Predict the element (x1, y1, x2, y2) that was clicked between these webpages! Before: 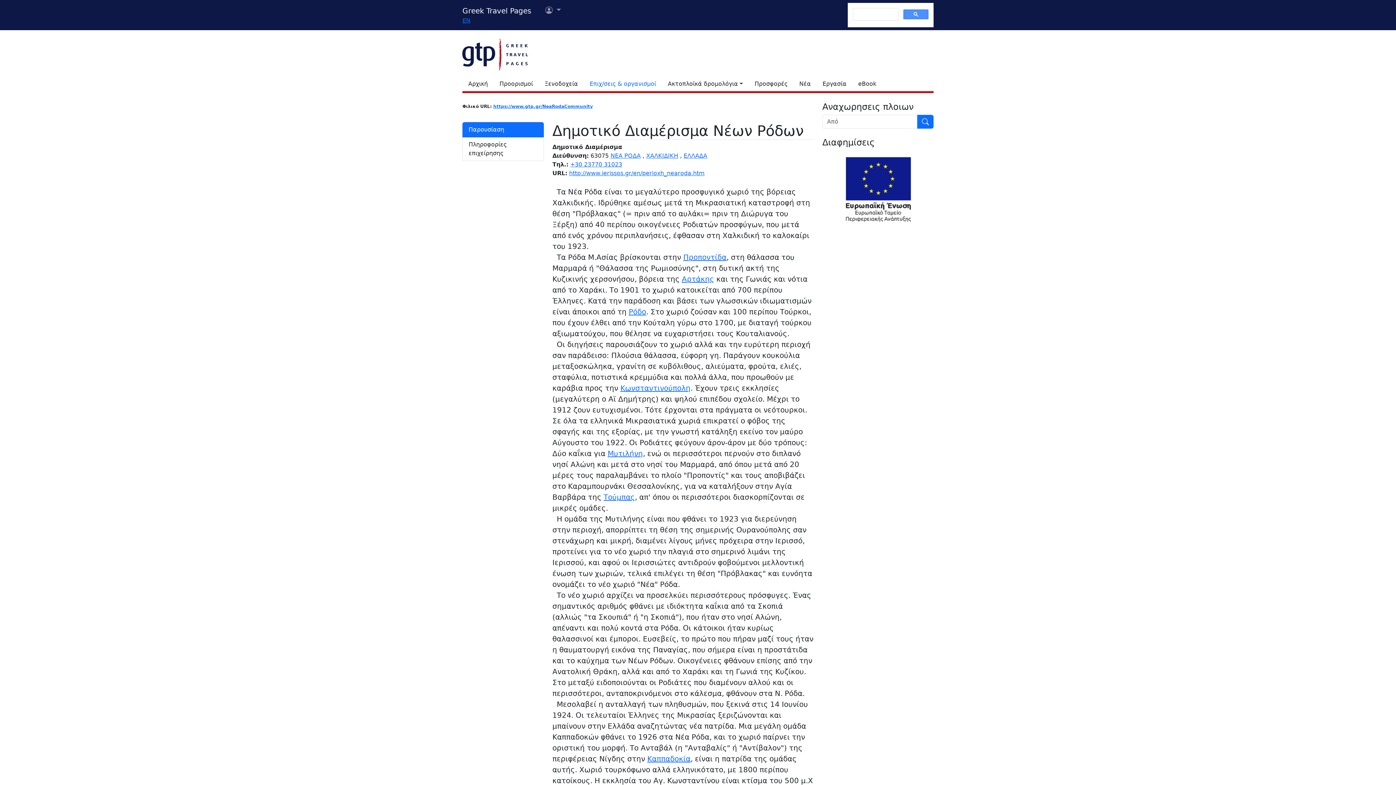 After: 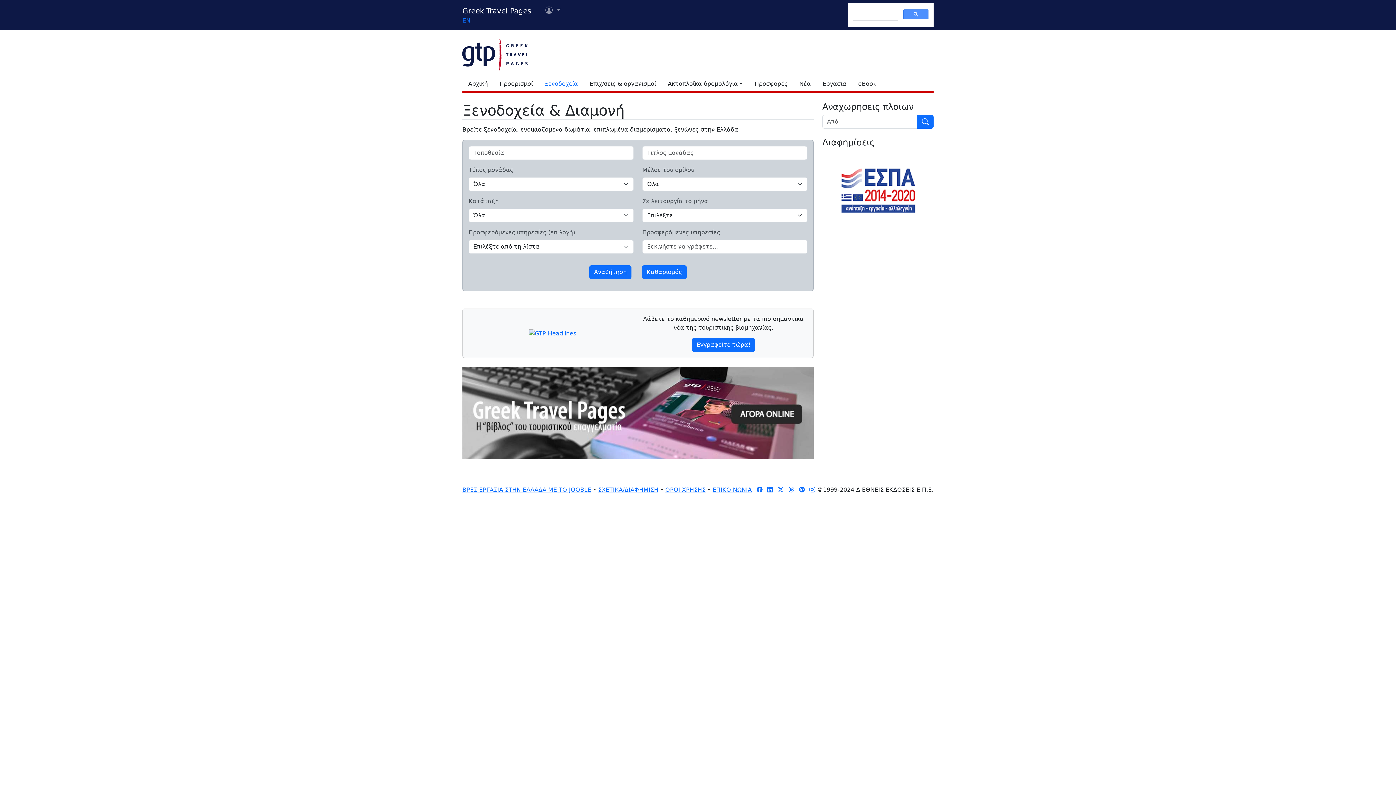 Action: bbox: (538, 76, 584, 91) label: Ξενοδοχεία